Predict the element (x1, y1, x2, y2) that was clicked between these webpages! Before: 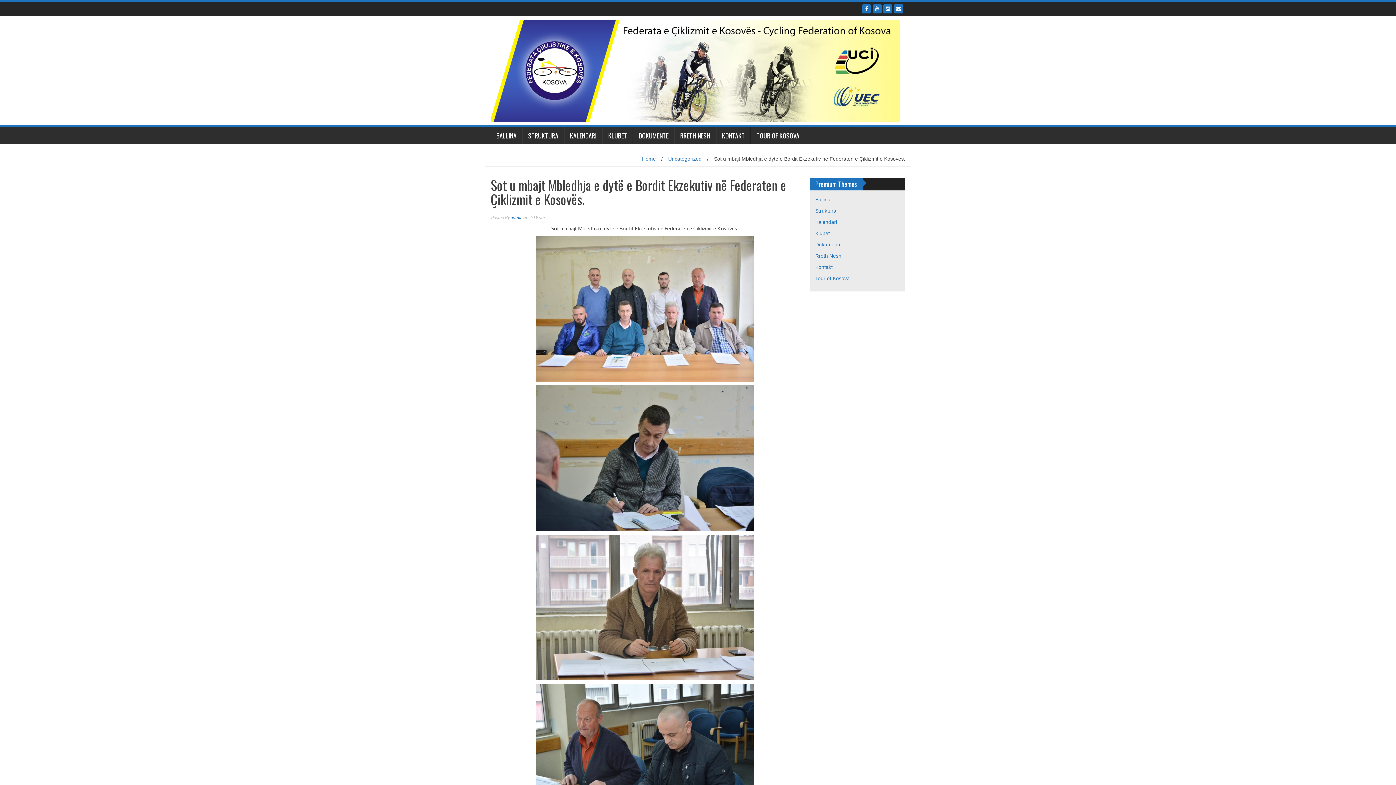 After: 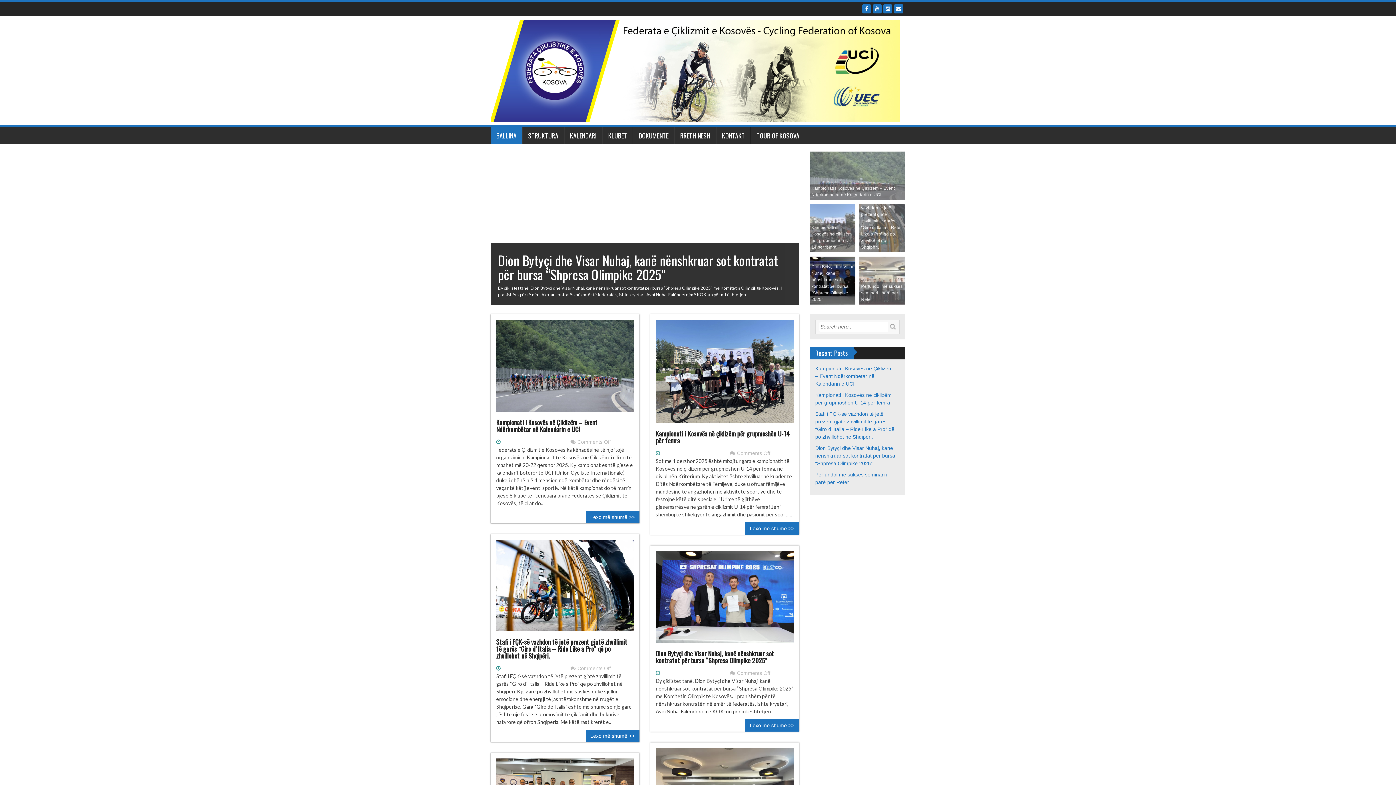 Action: label: Home bbox: (642, 156, 656, 161)